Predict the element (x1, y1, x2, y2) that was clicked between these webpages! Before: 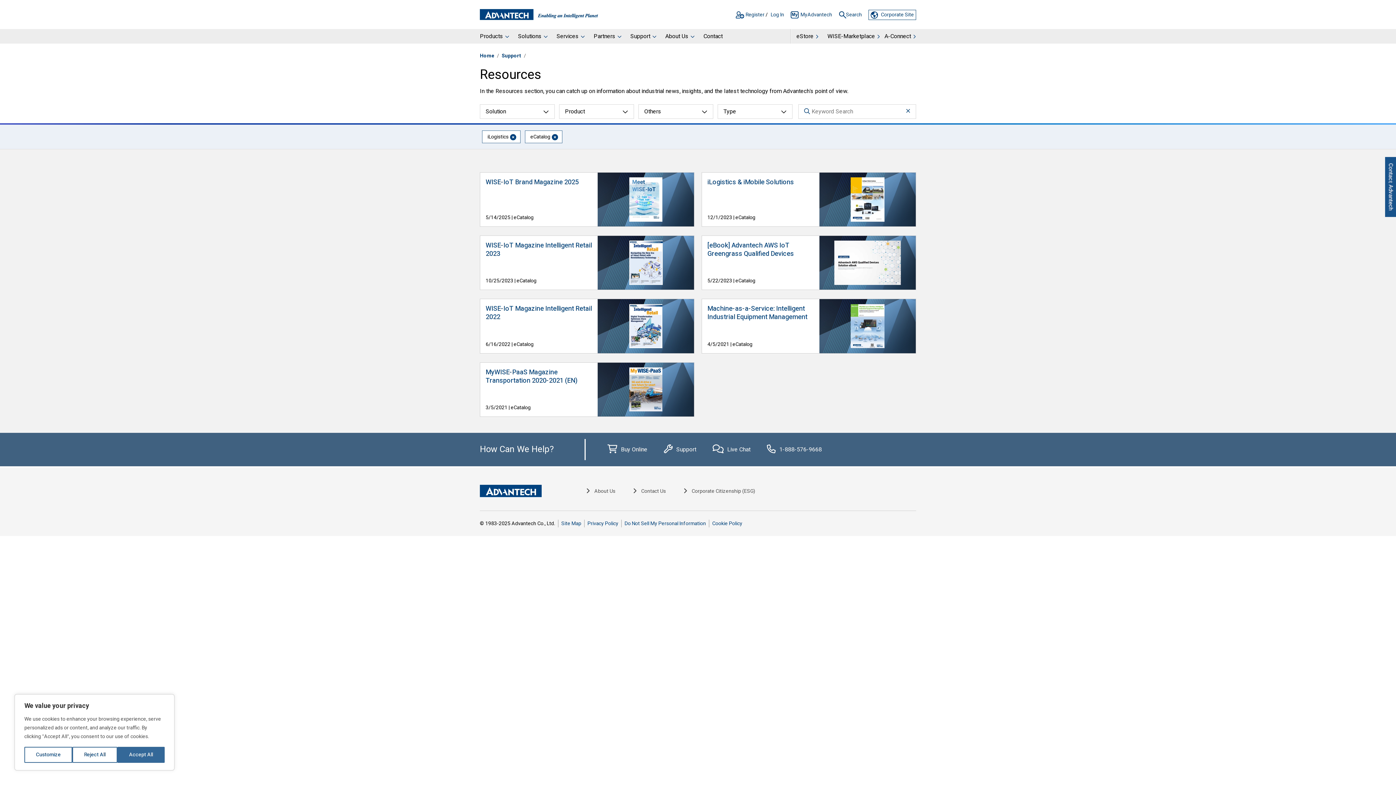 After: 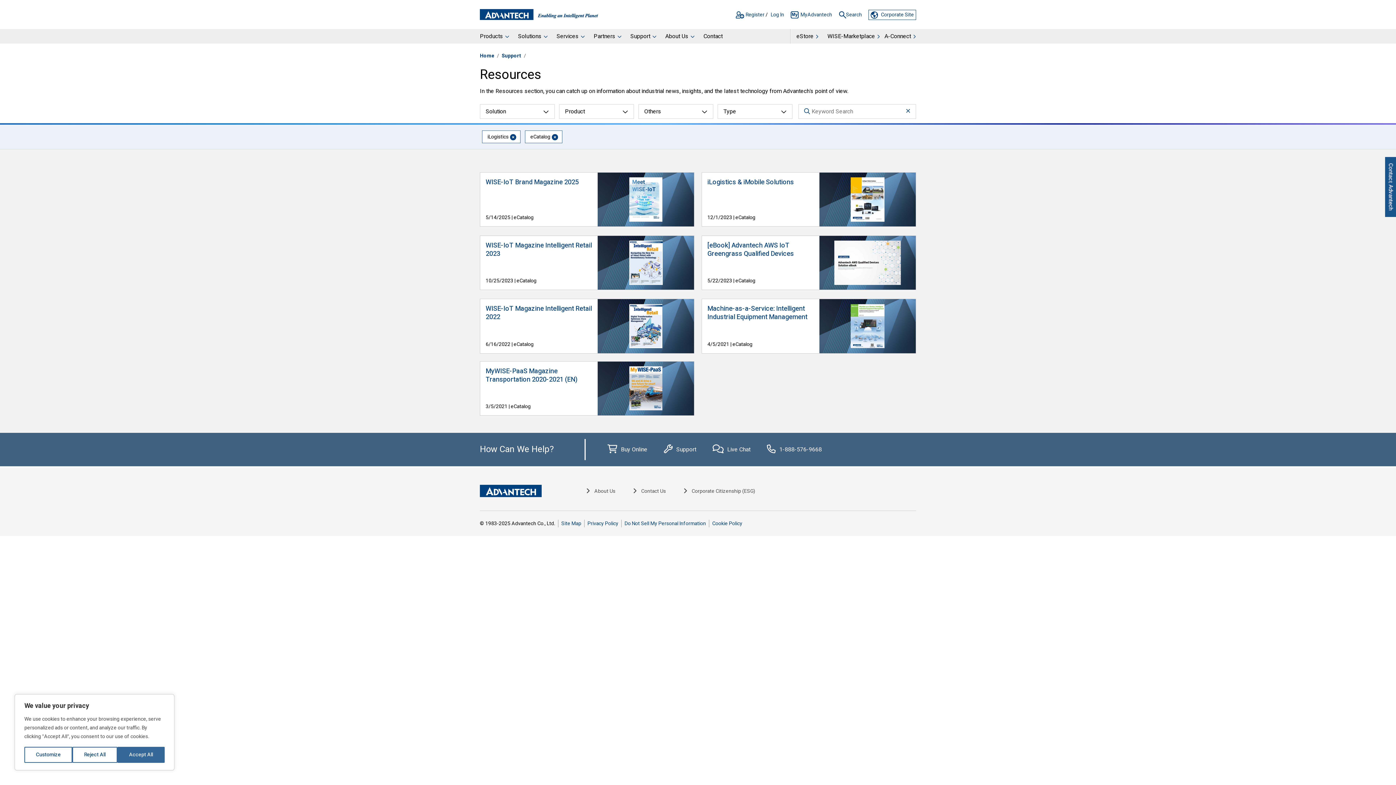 Action: label: MyWISE-PaaS Magazine Transportation 2020-2021 (EN)
3/5/2021 | eCatalog
 
  bbox: (480, 362, 694, 416)